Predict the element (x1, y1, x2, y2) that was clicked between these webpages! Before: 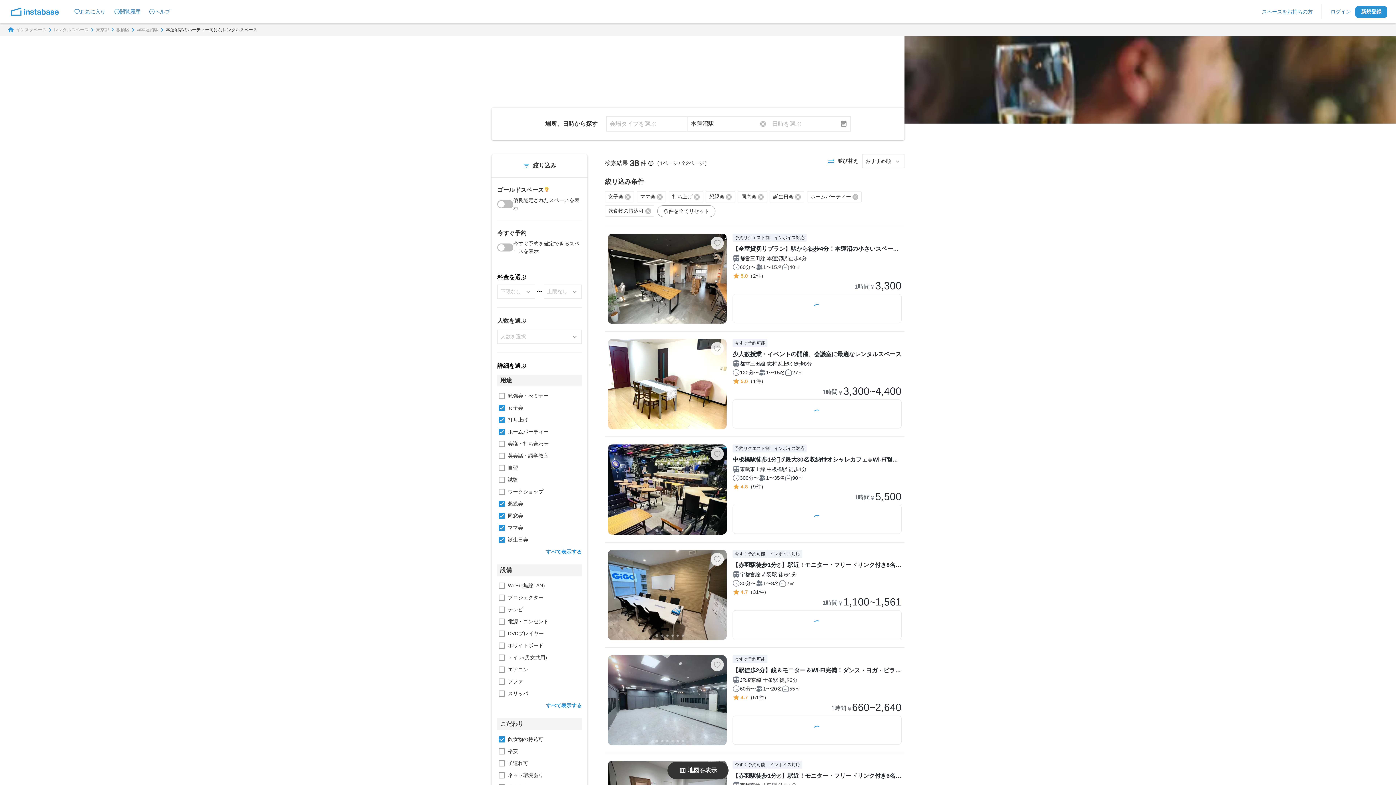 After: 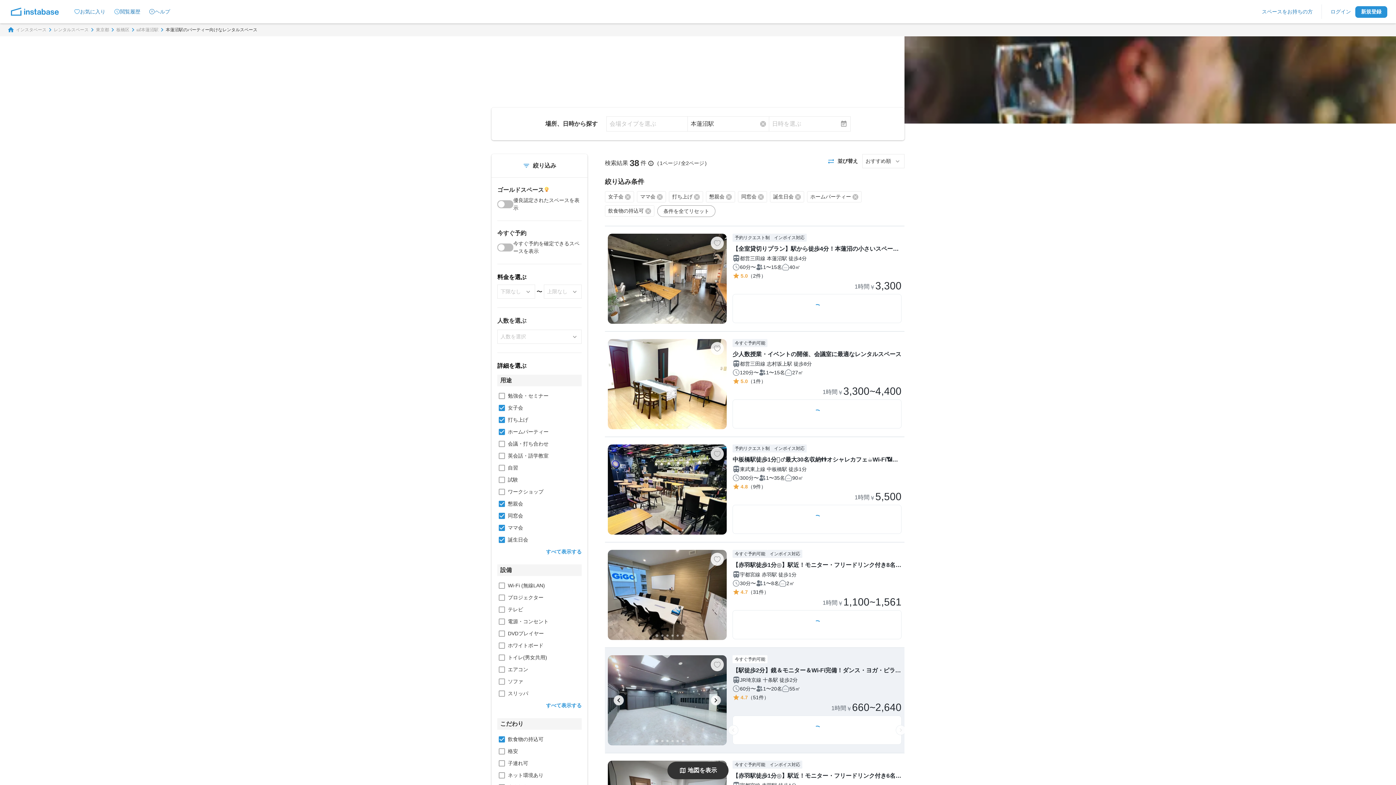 Action: bbox: (655, 740, 658, 742) label: Go to slide 1